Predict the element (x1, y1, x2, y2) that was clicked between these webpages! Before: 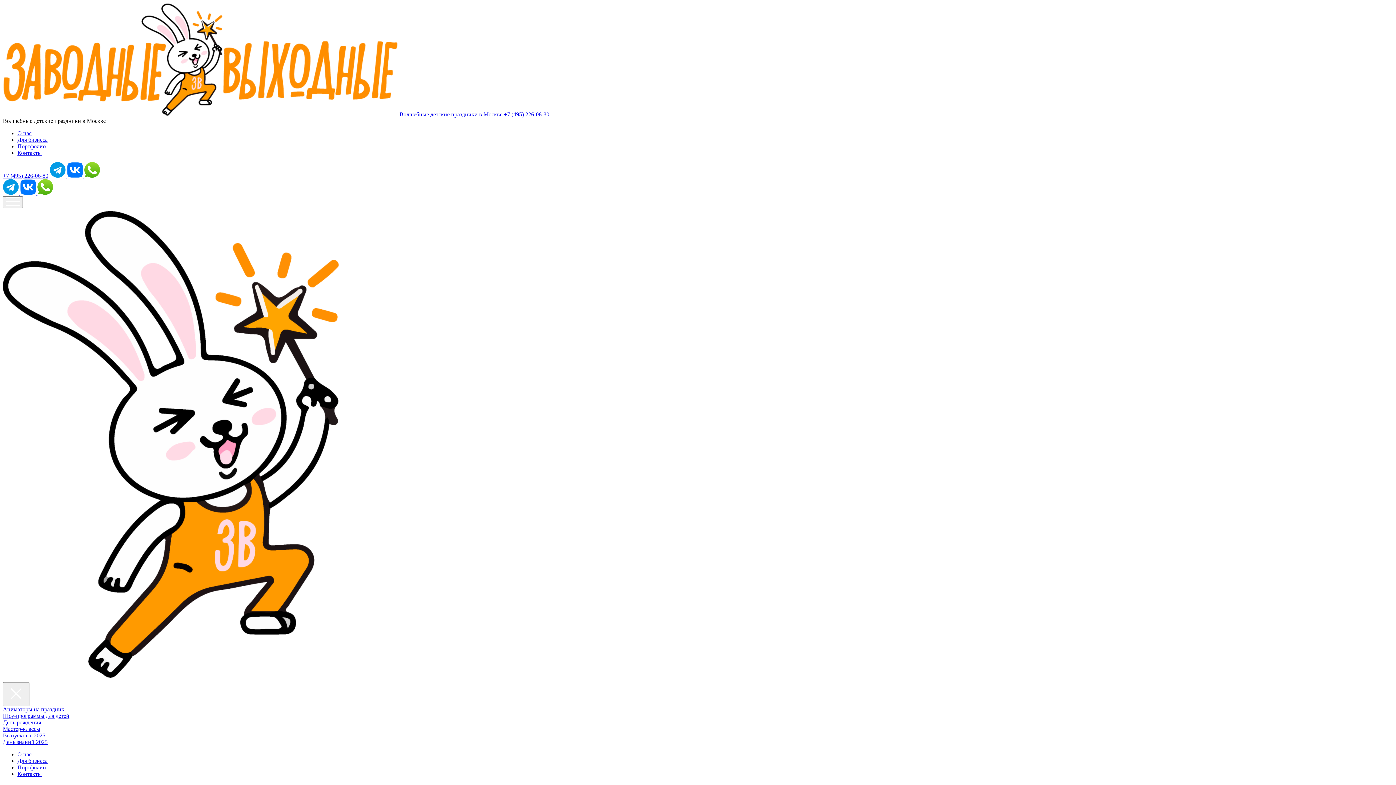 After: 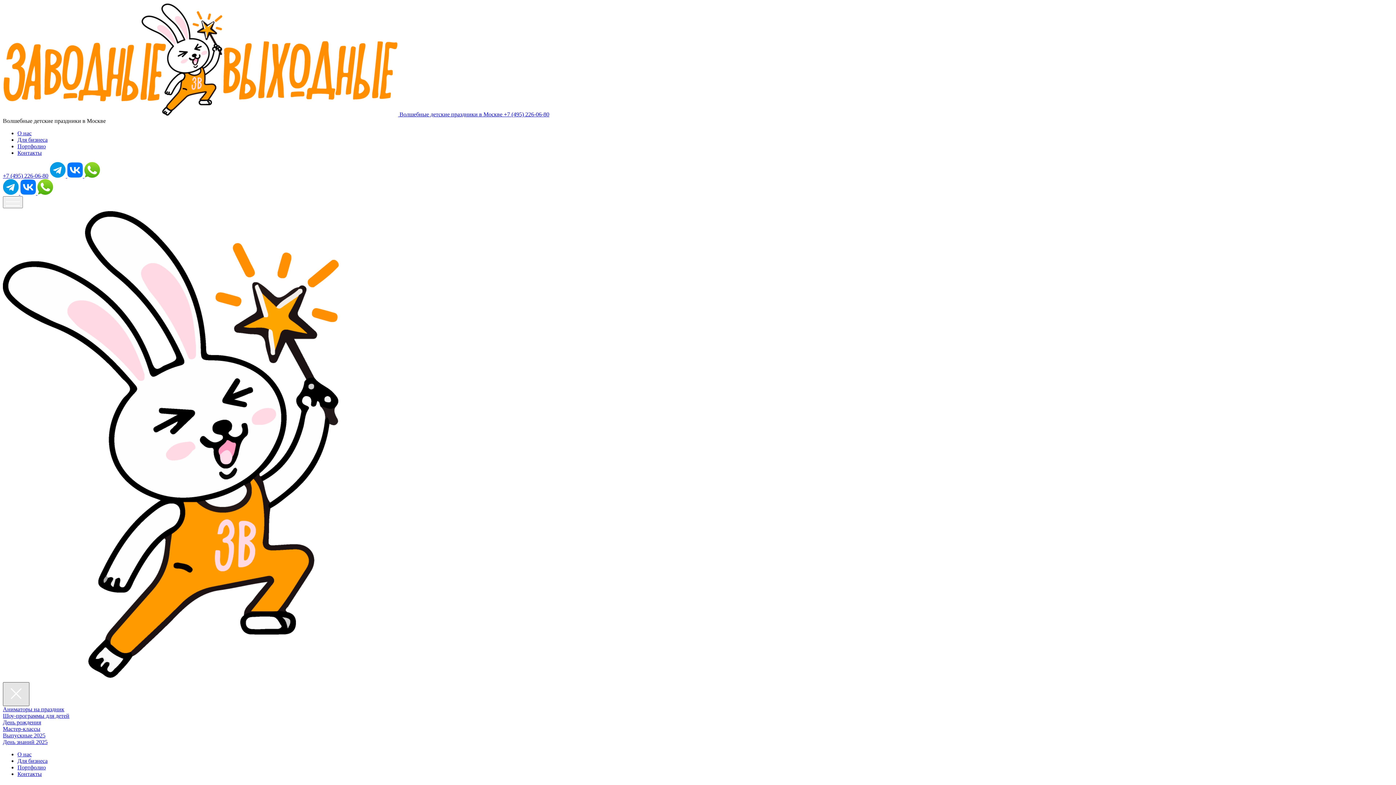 Action: label: Закрыть bbox: (2, 682, 29, 706)